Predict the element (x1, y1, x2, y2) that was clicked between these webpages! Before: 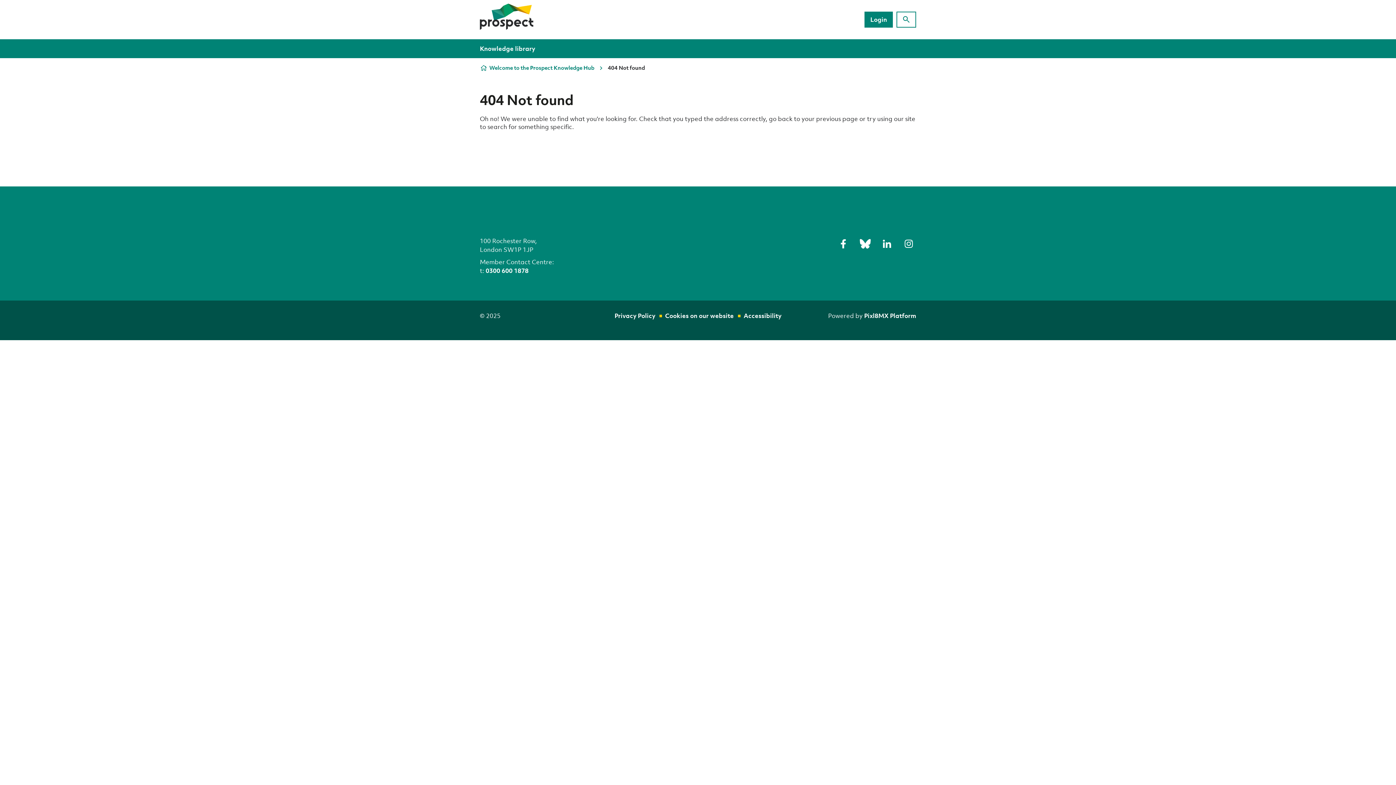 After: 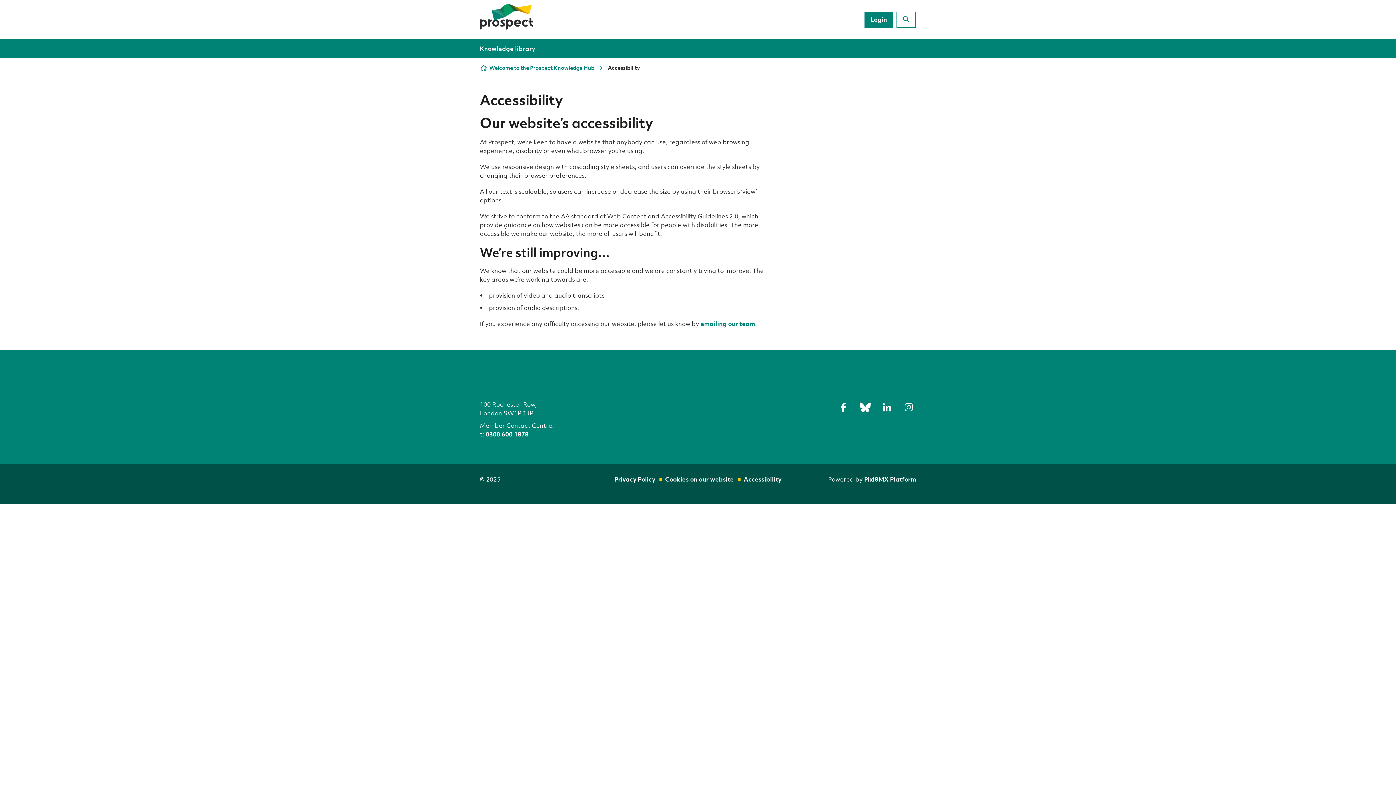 Action: label: Accessibility bbox: (743, 311, 781, 320)